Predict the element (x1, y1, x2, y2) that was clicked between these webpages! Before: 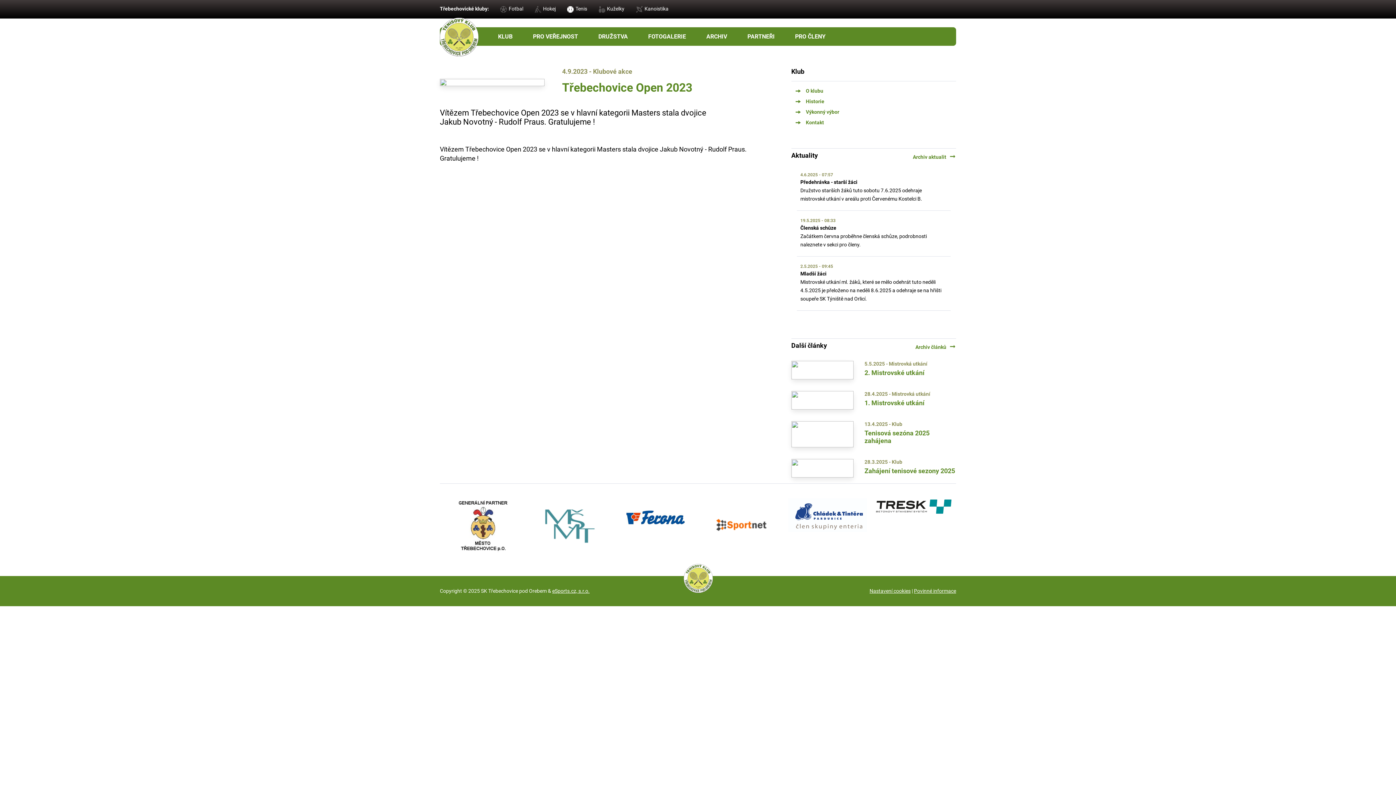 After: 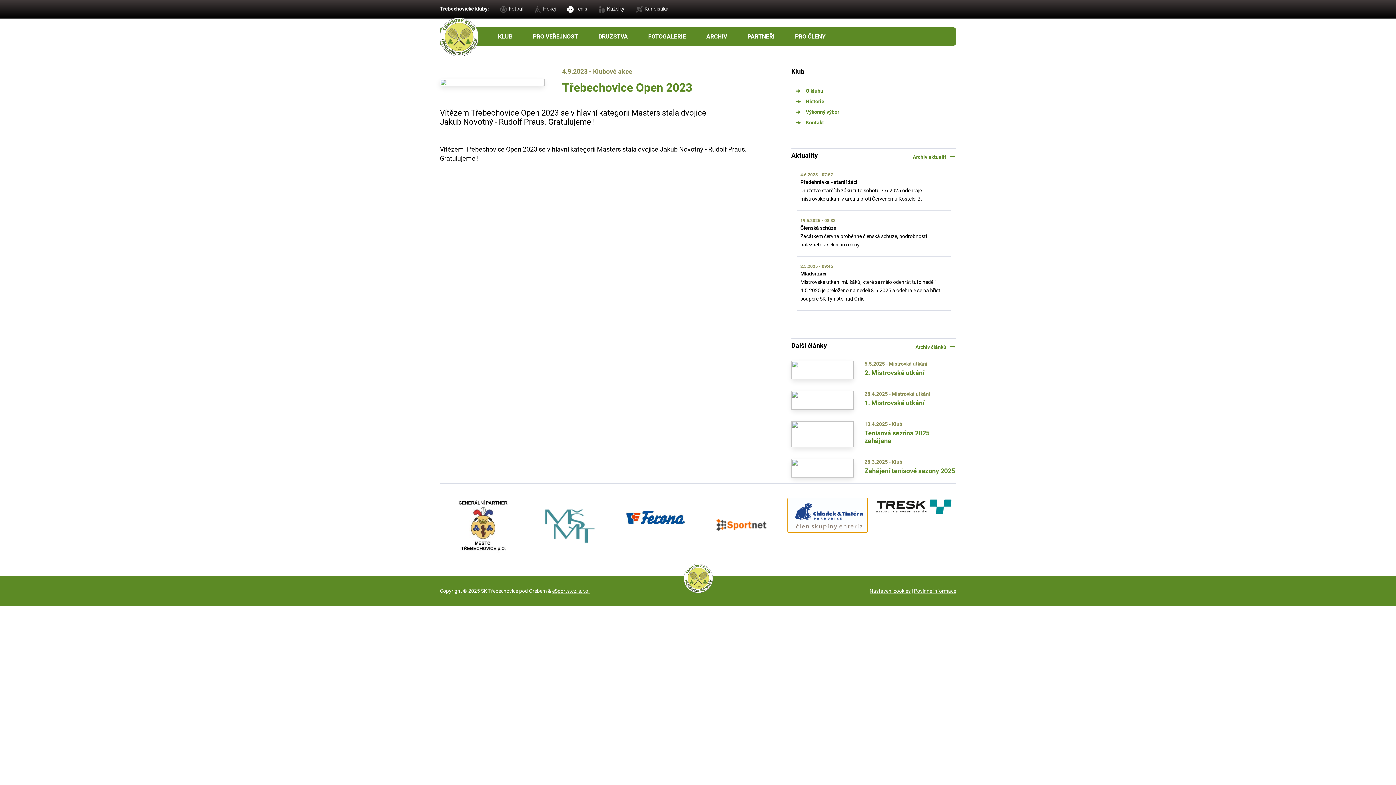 Action: bbox: (788, 498, 867, 532)